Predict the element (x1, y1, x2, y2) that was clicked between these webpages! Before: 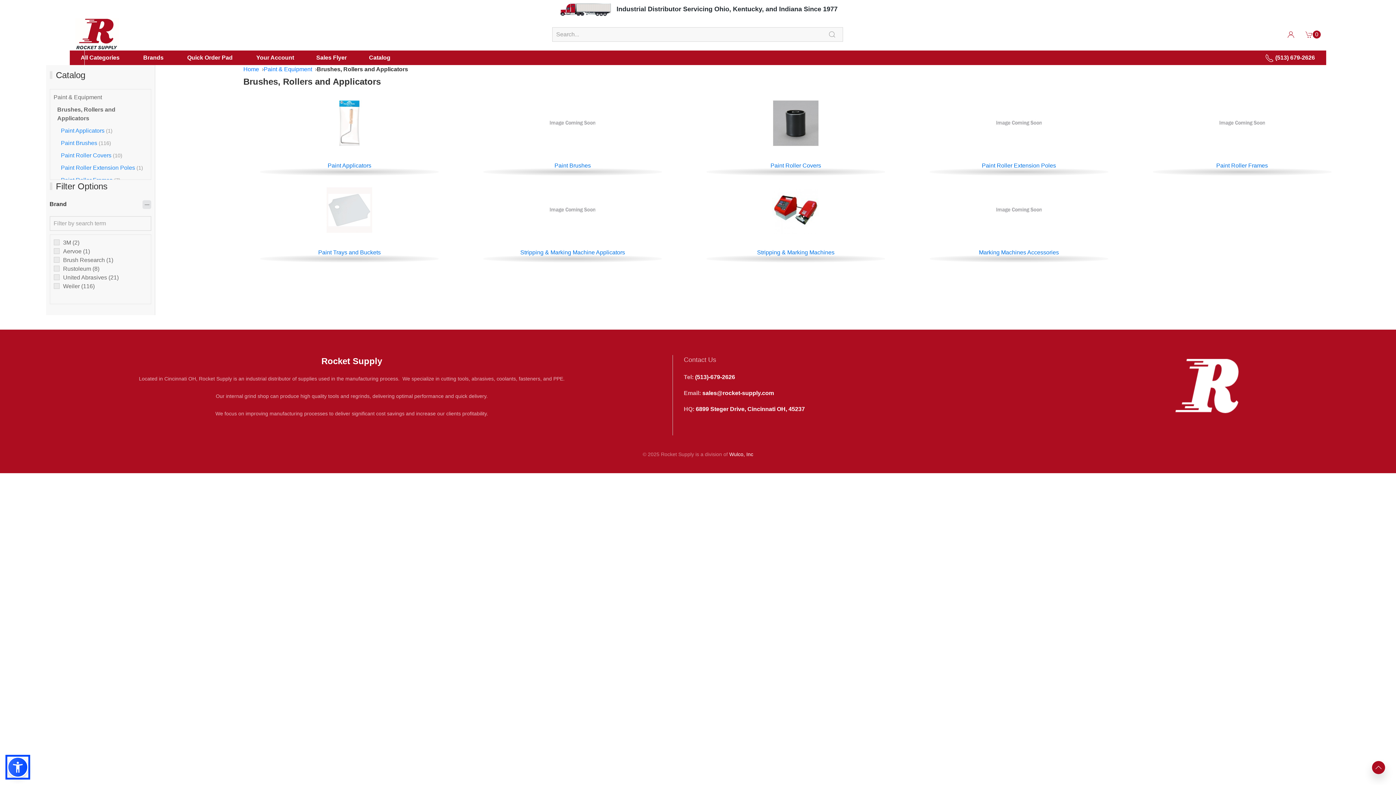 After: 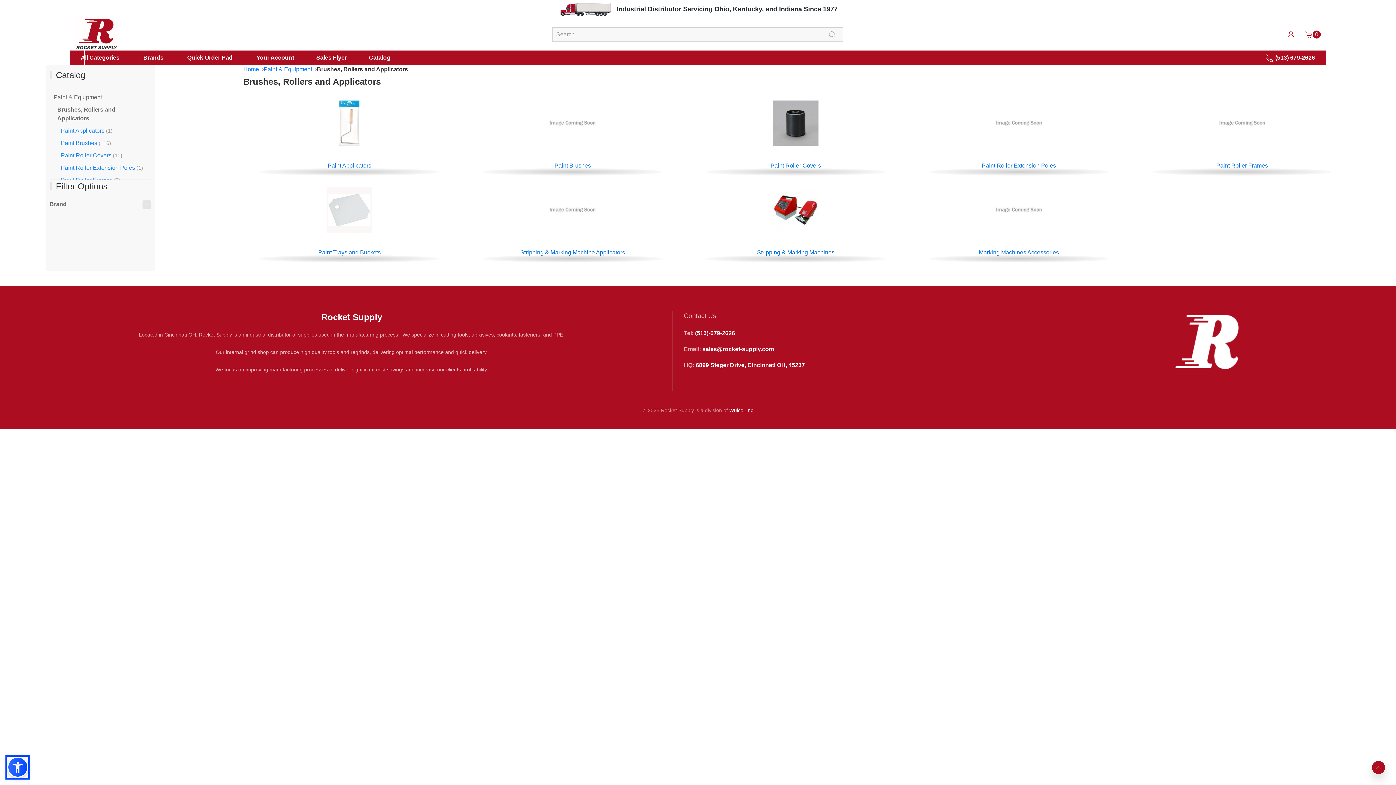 Action: label: Brand bbox: (49, 200, 151, 209)